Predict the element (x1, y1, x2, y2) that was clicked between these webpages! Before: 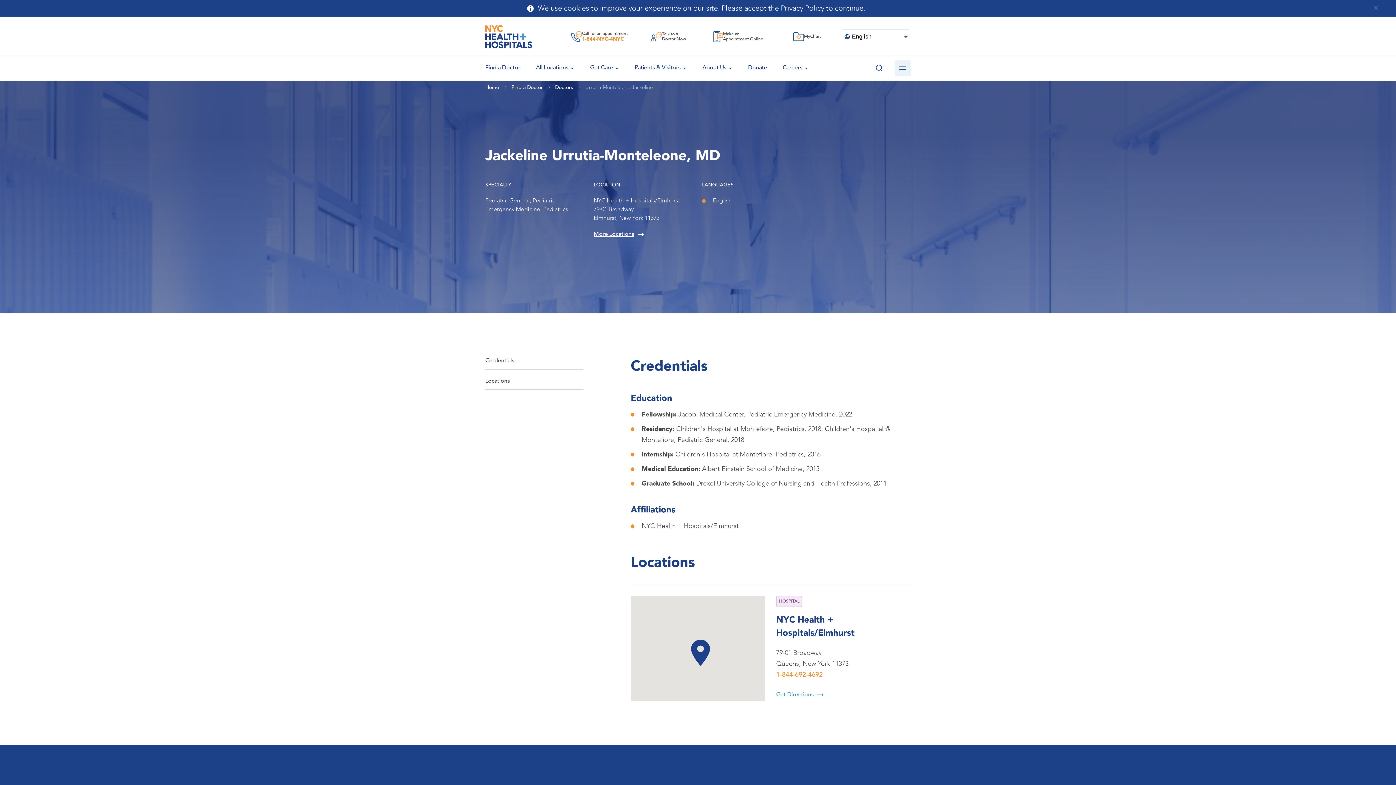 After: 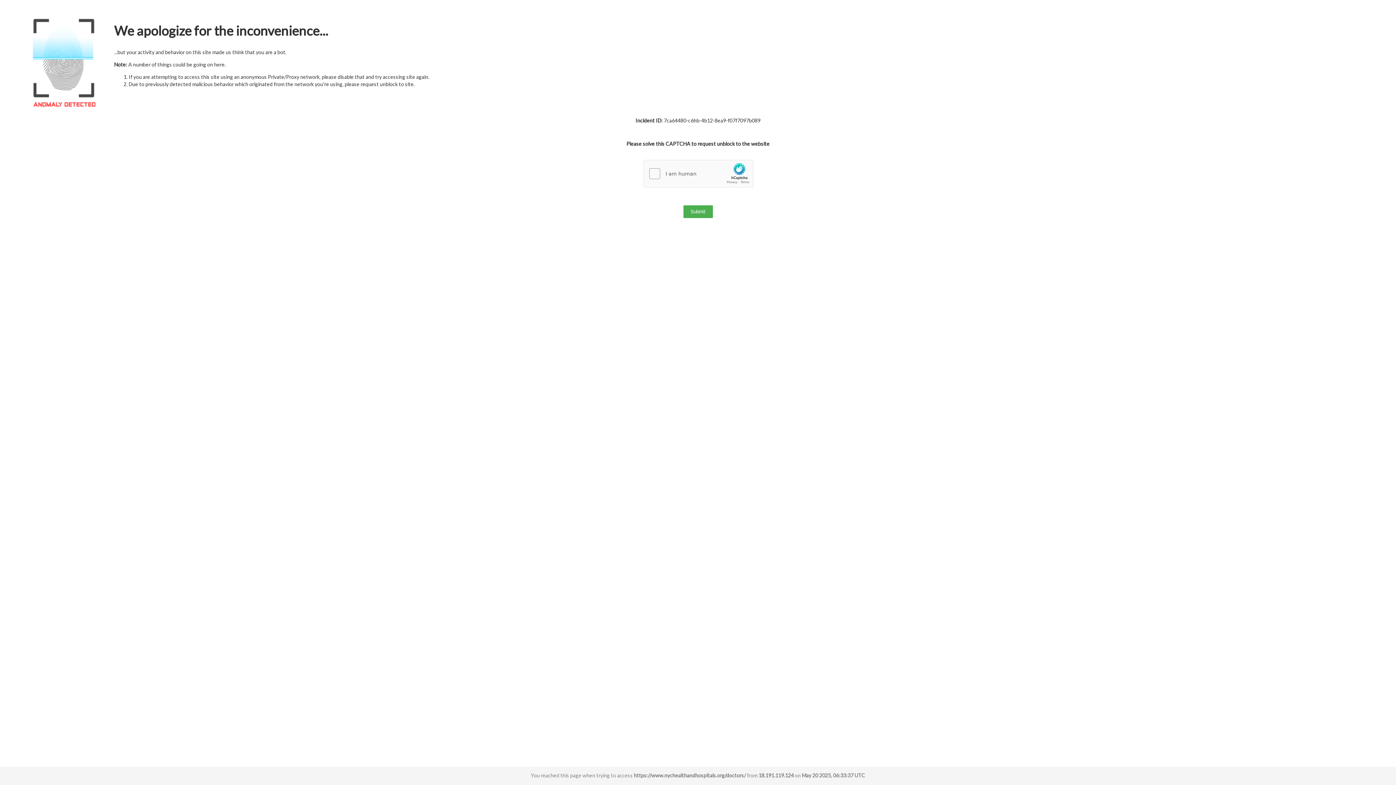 Action: label: Doctors bbox: (555, 85, 573, 90)